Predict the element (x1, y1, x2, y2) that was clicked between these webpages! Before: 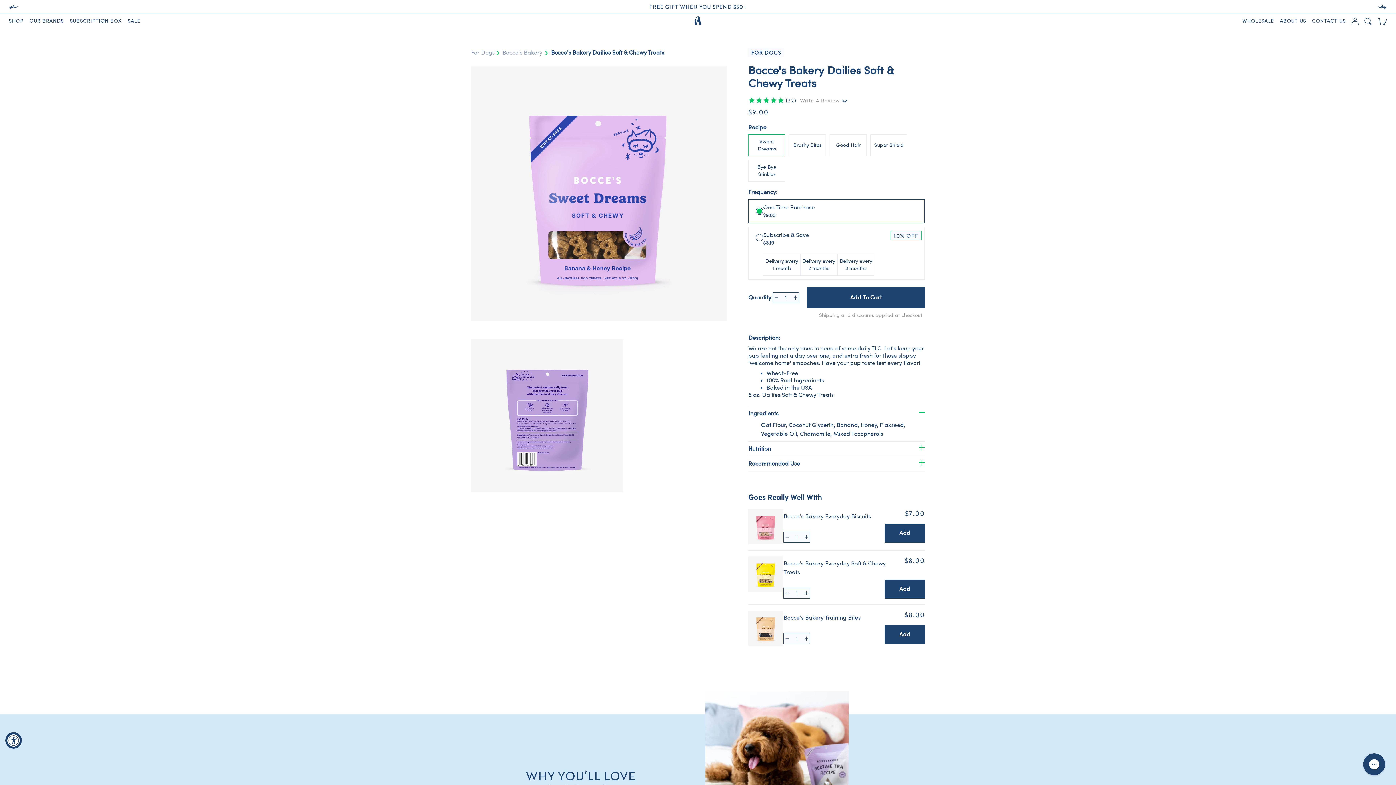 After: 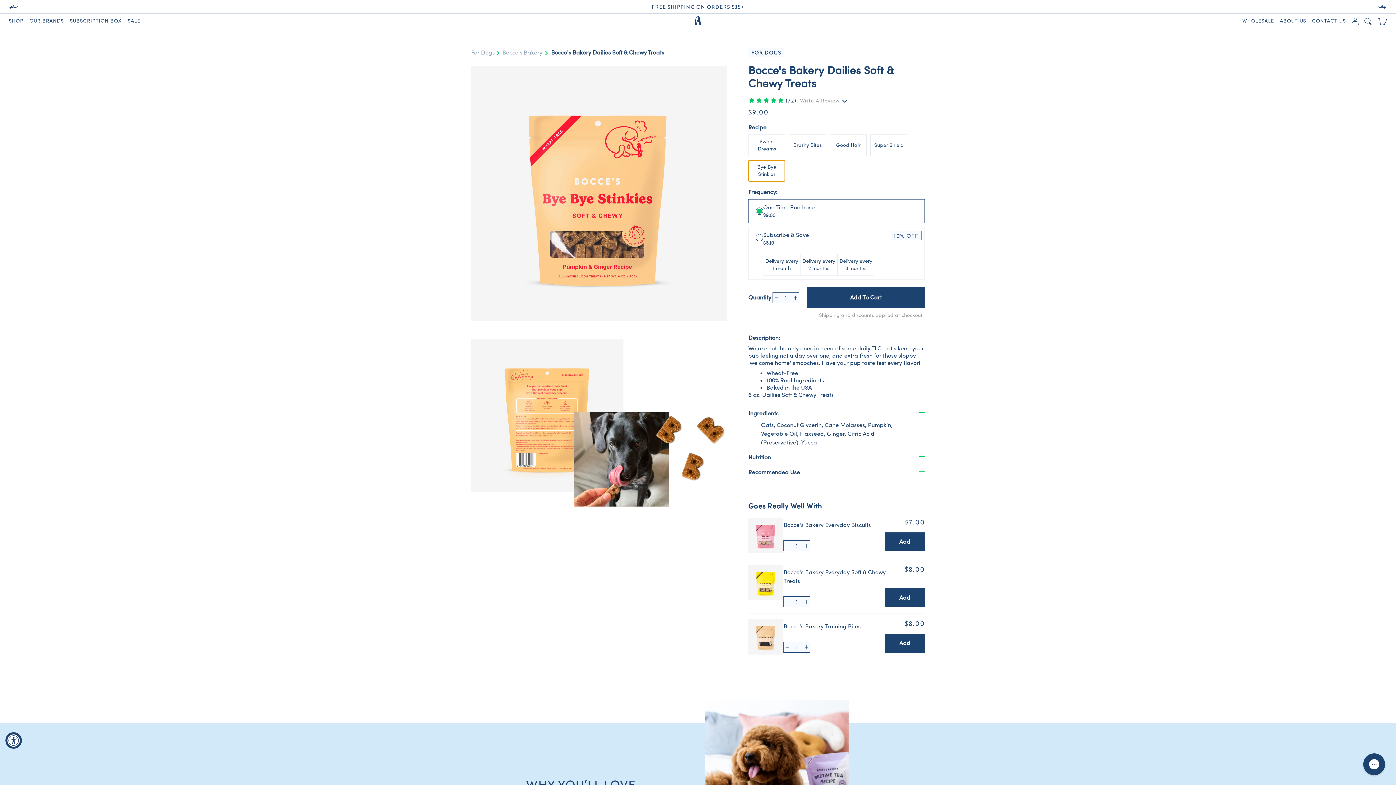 Action: label: Bye Bye Stinkies bbox: (748, 160, 785, 181)